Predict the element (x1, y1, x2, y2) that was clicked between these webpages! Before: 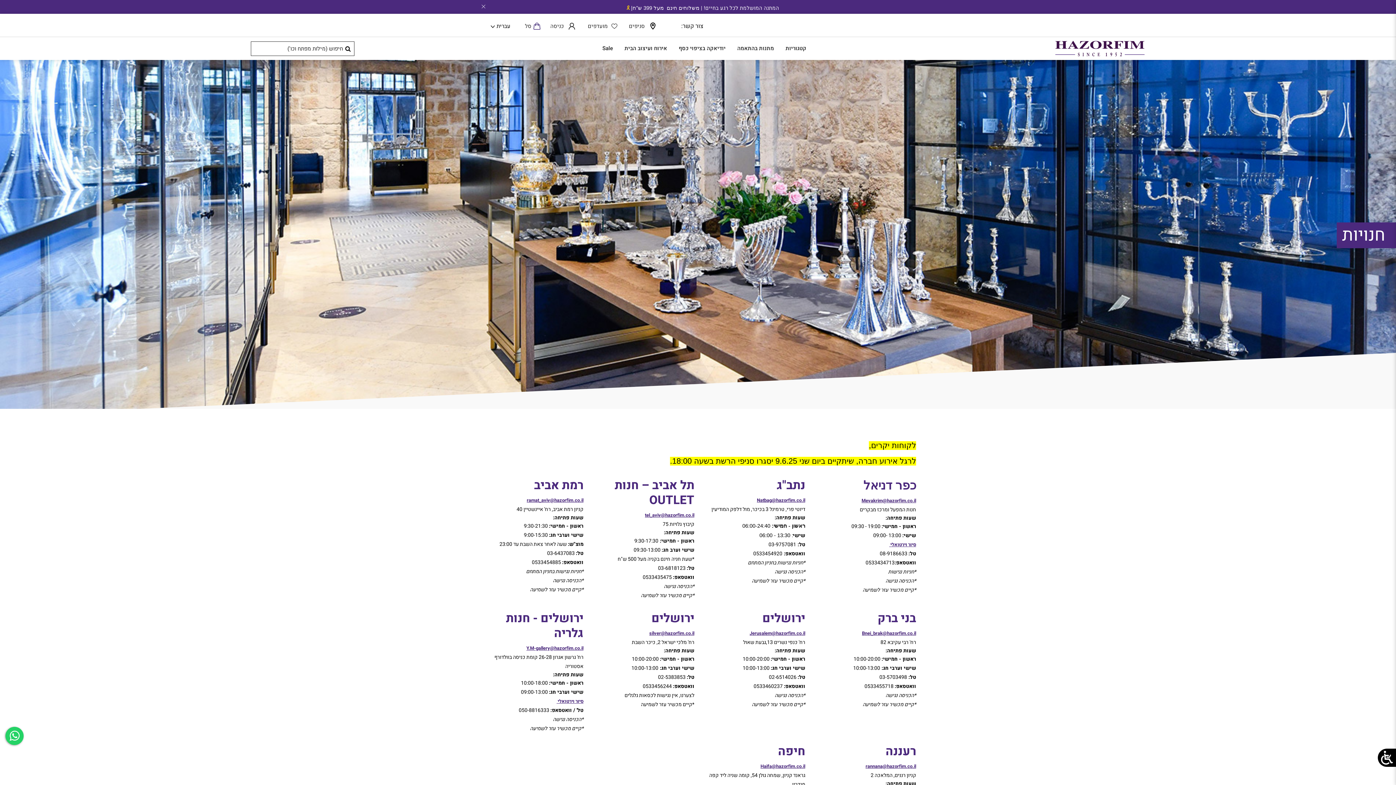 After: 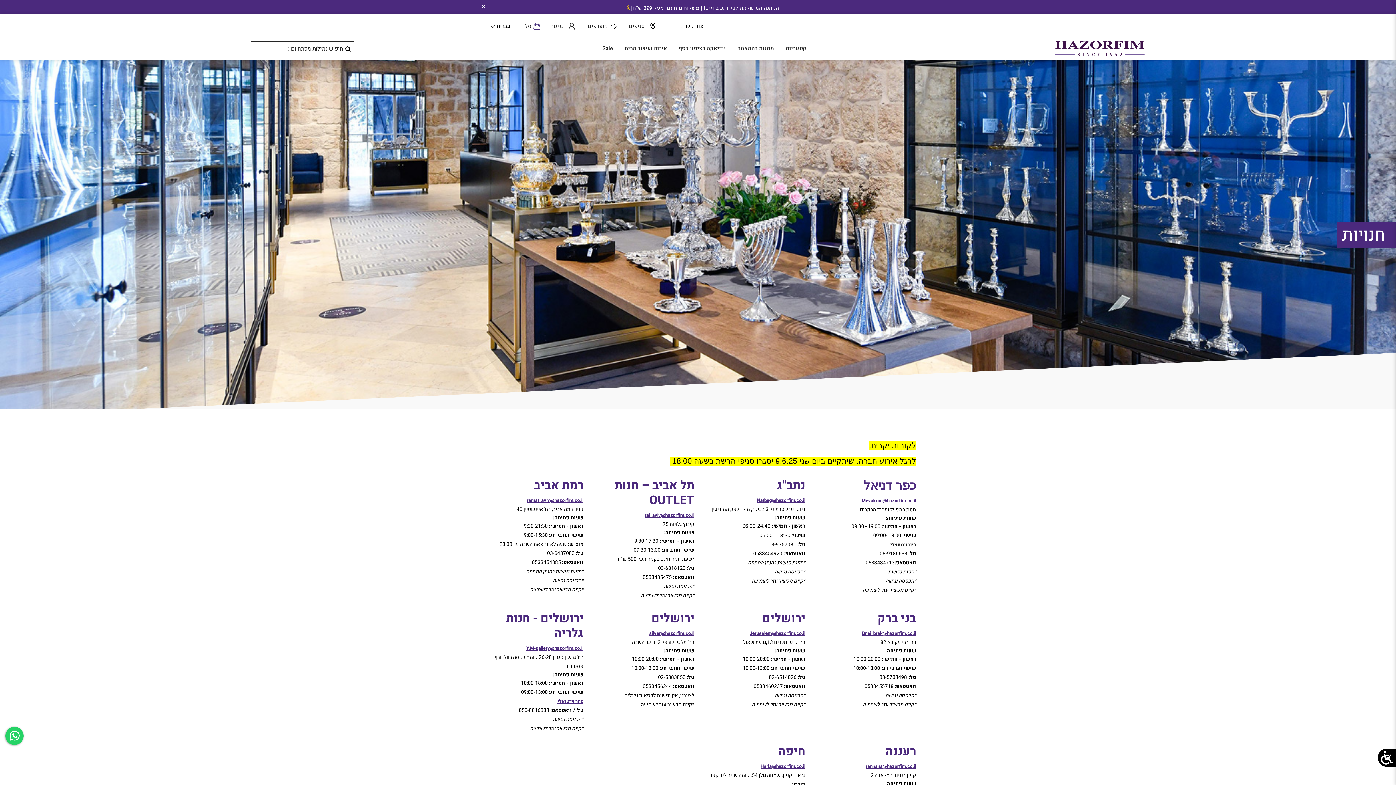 Action: label: סיור וירטואלי(נפתח בעמוד חדש)  bbox: (889, 541, 916, 548)